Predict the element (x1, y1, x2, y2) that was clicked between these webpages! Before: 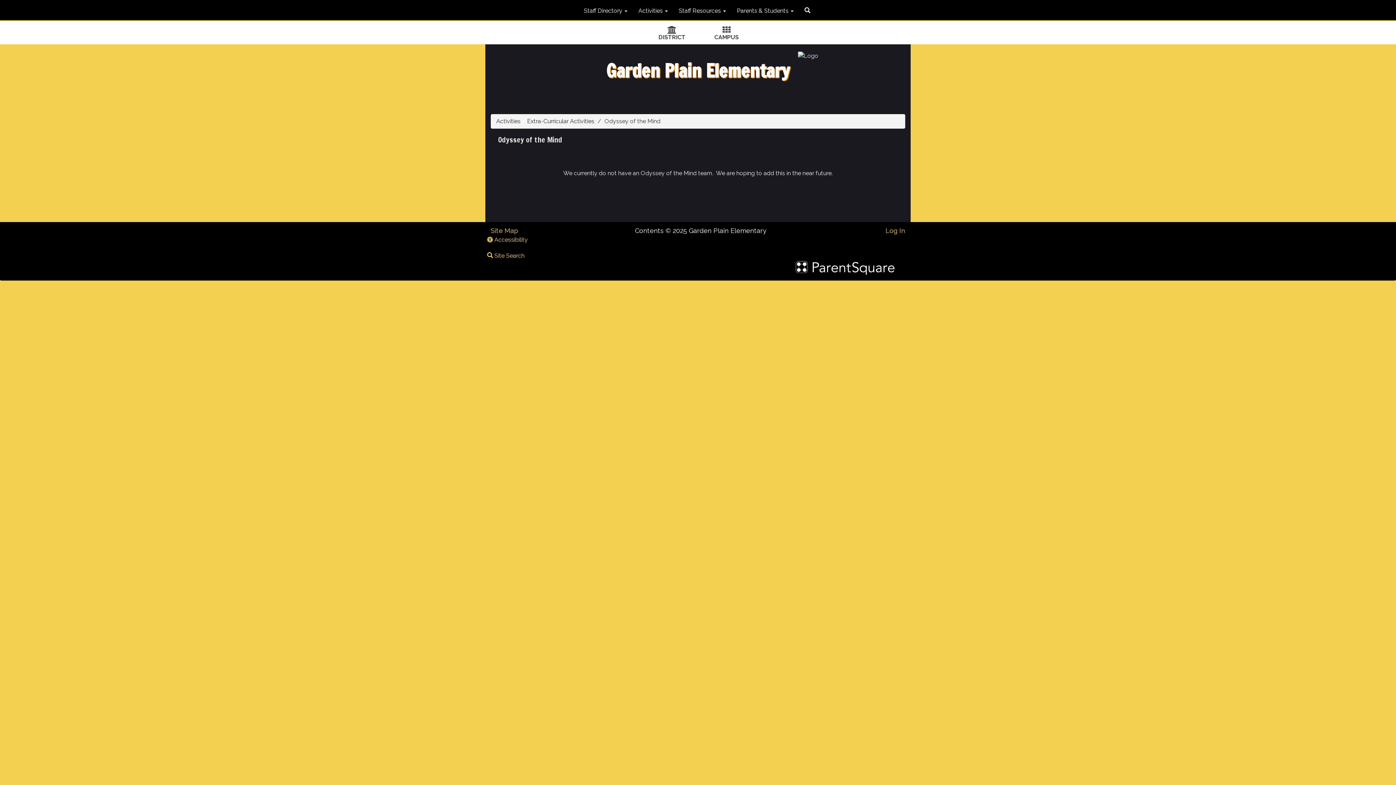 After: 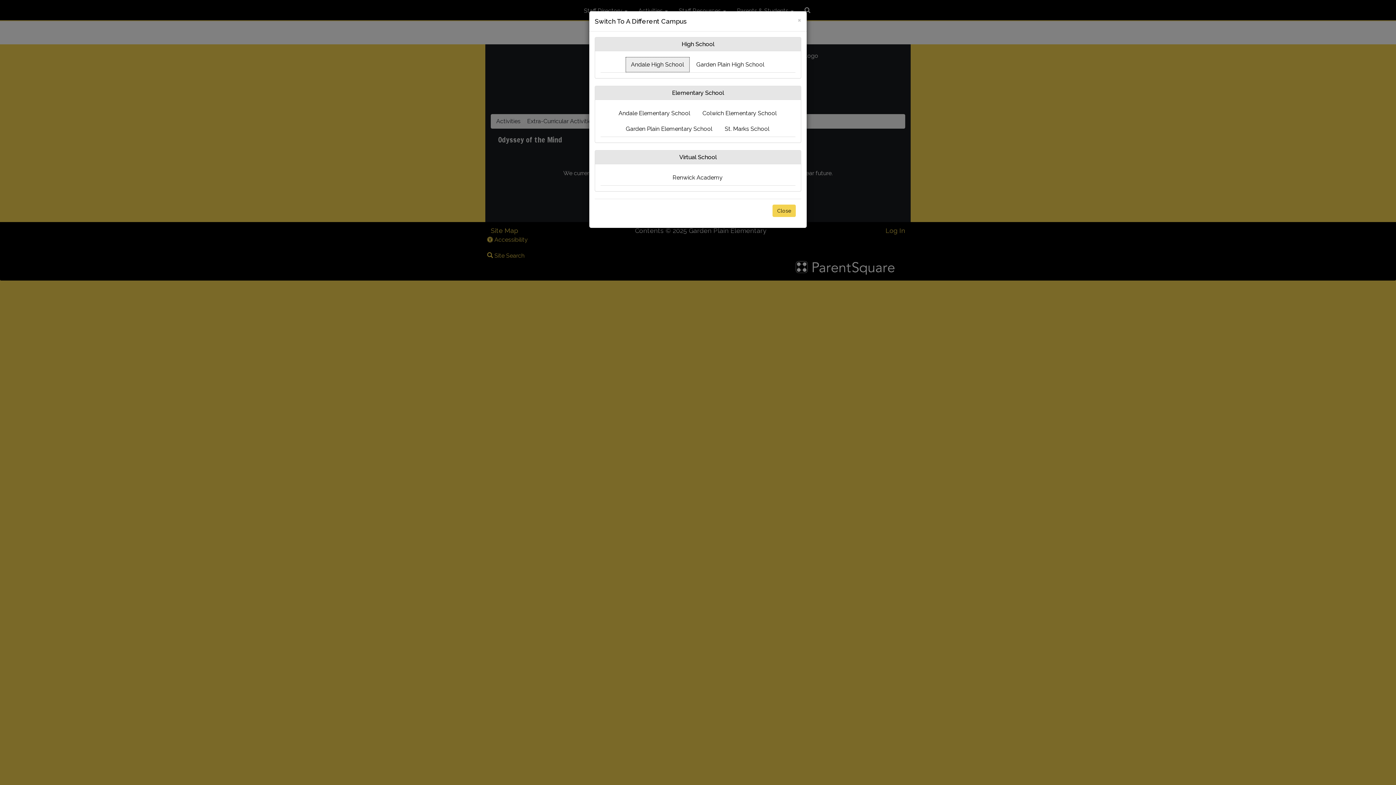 Action: label: Campus Icon bbox: (722, 27, 730, 34)